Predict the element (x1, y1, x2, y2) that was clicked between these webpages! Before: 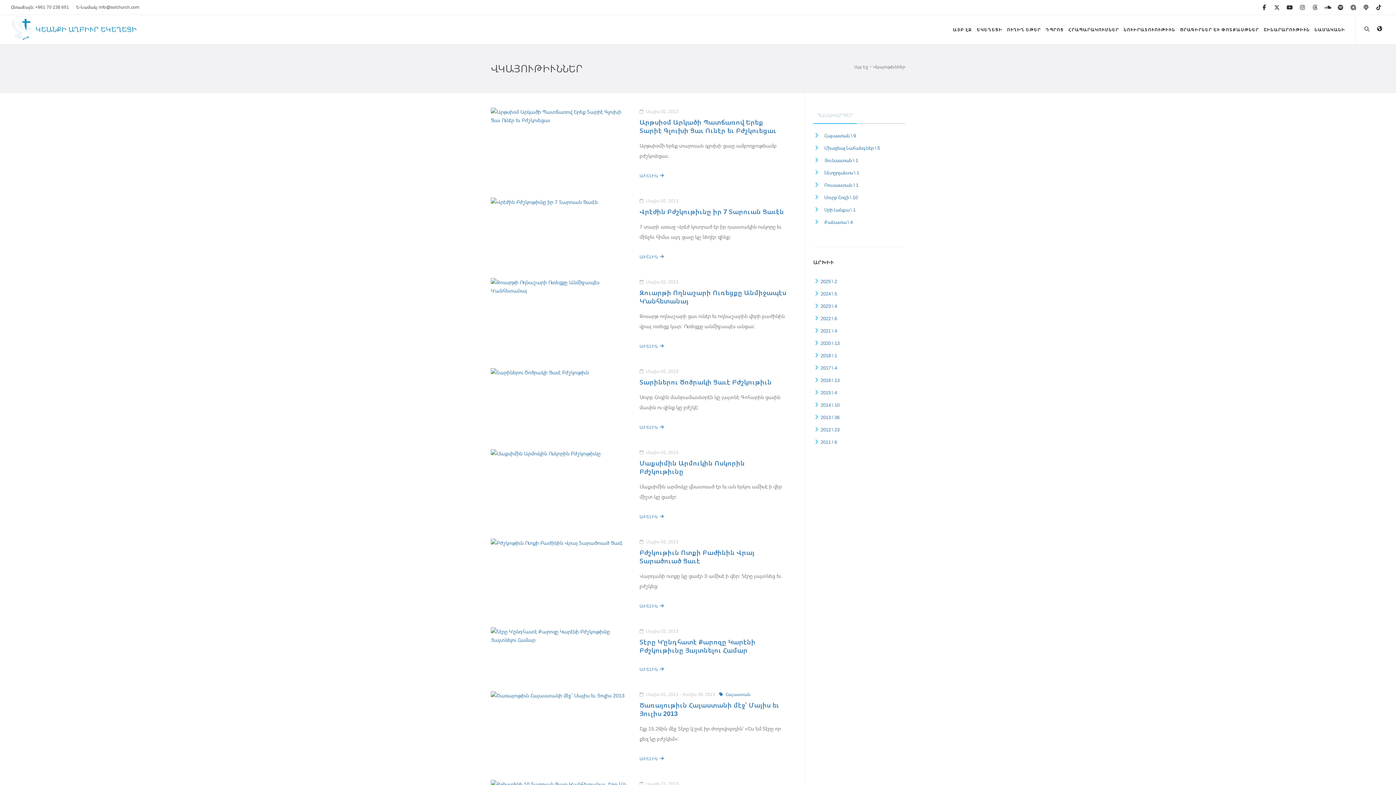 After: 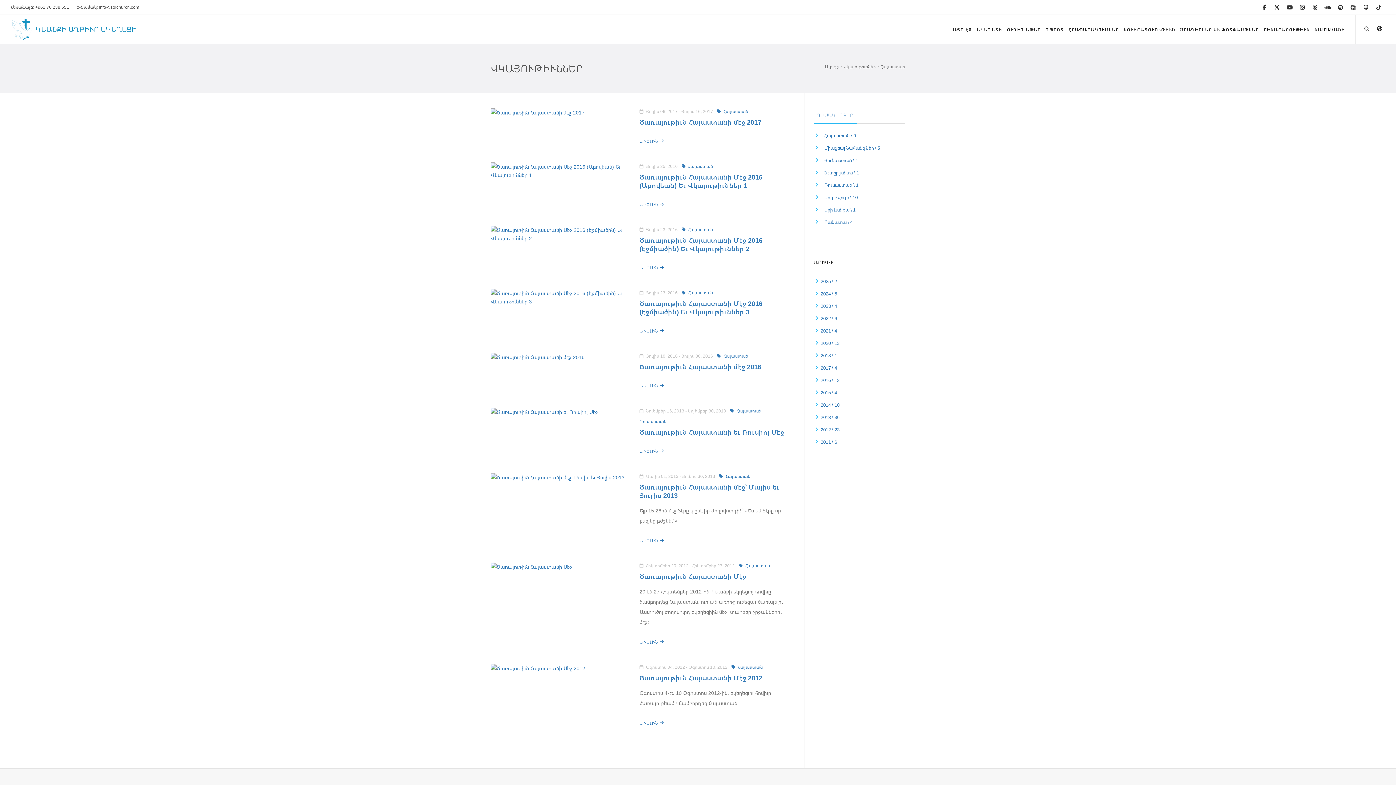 Action: label: Հայաստան \ 9 bbox: (820, 128, 859, 142)